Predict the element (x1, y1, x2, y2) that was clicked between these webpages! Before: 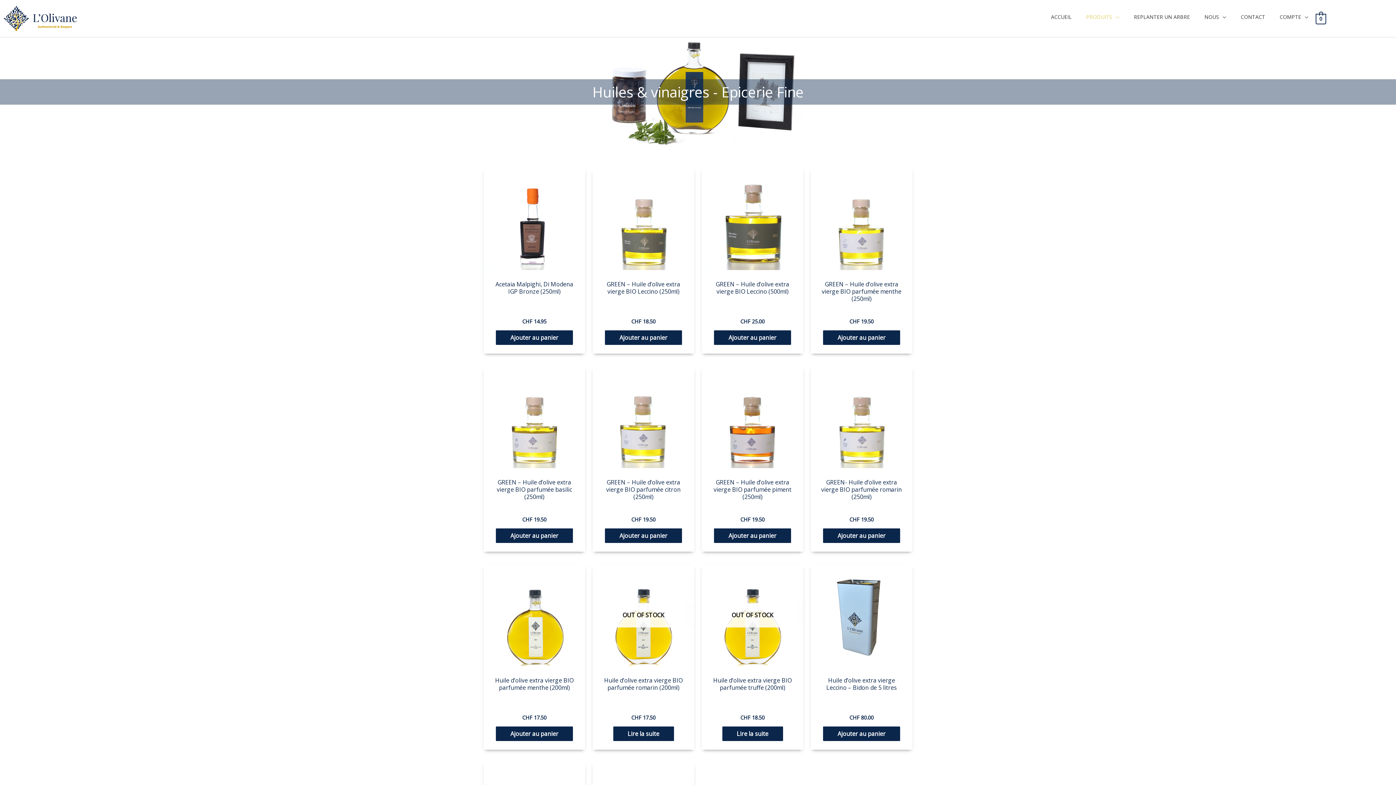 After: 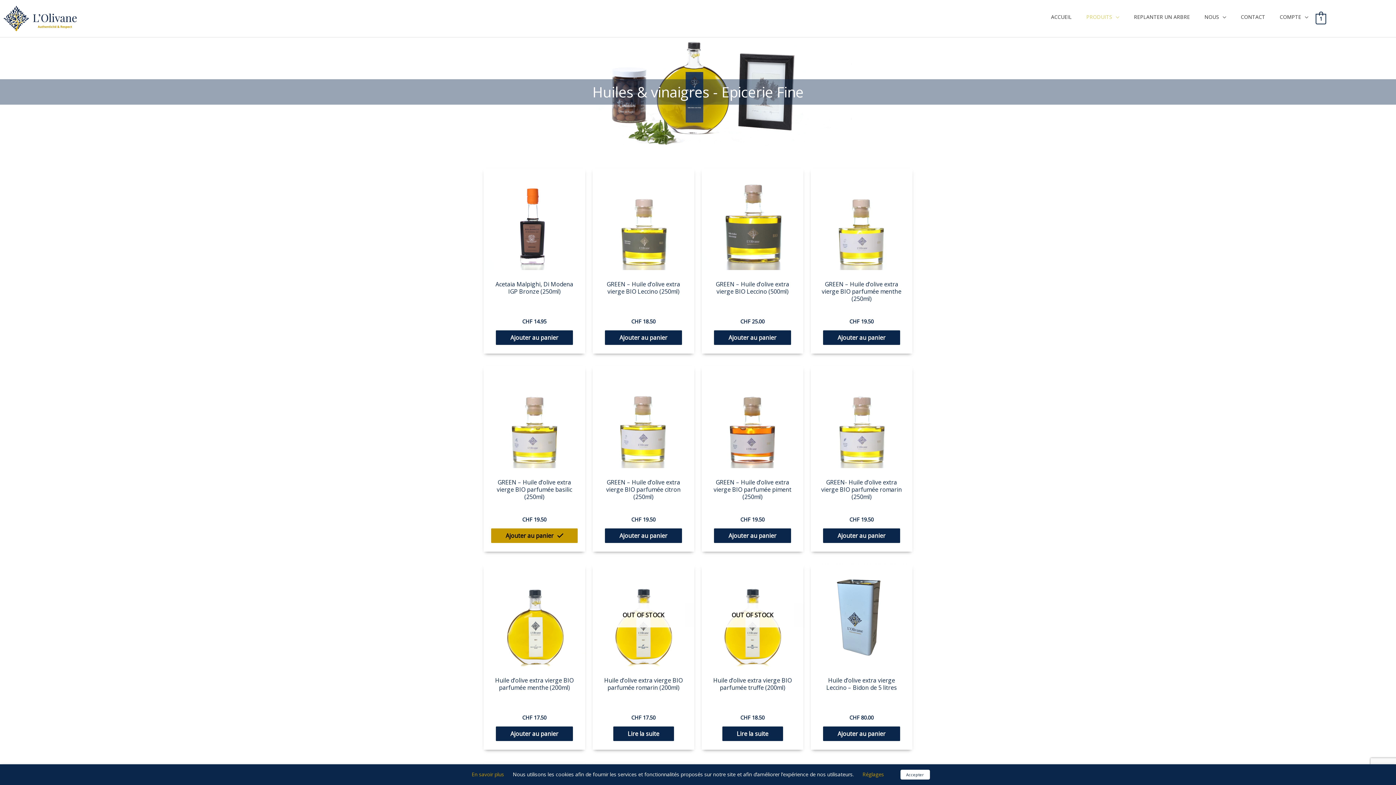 Action: bbox: (496, 528, 573, 543) label: Ajouter “GREEN - Huile d’olive extra vierge BIO parfumée basilic (250ml)” à votre panier